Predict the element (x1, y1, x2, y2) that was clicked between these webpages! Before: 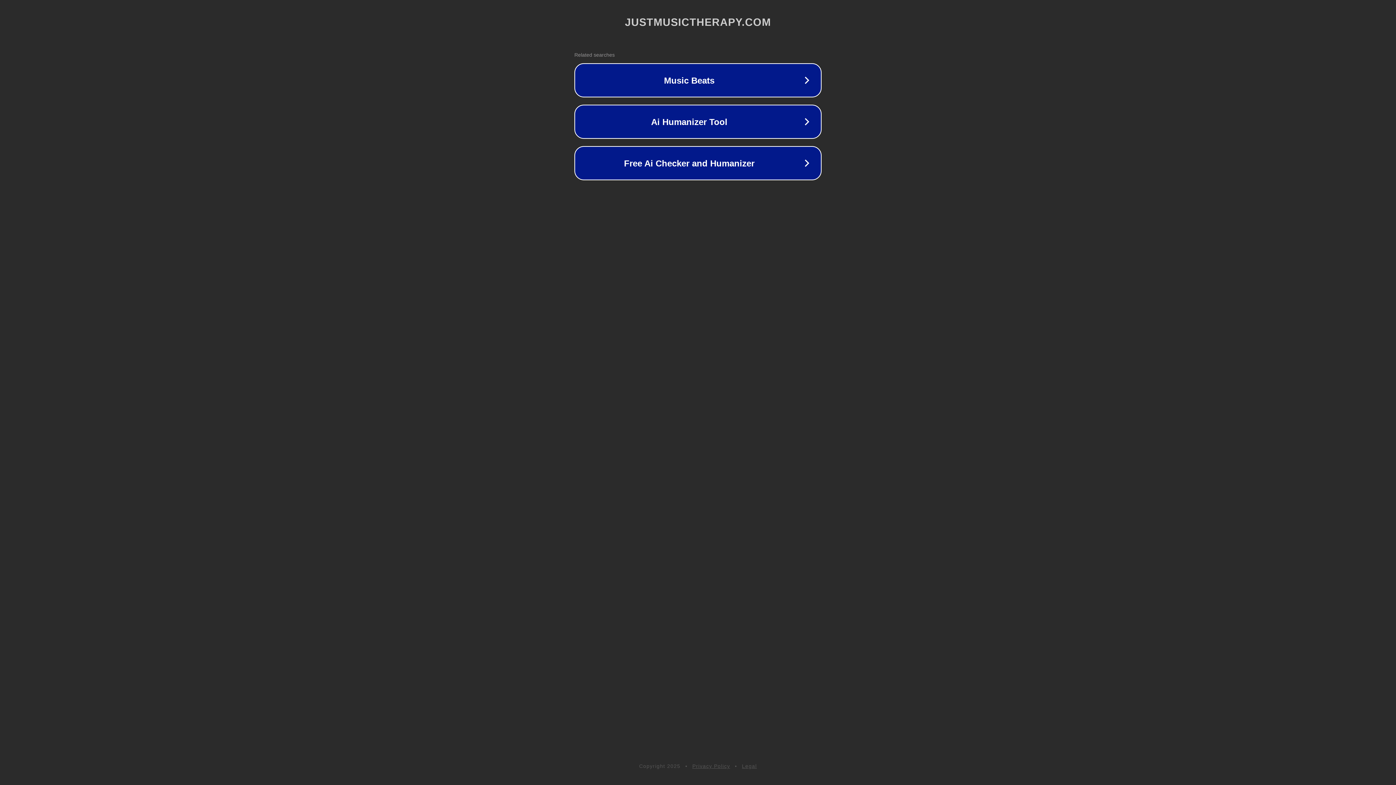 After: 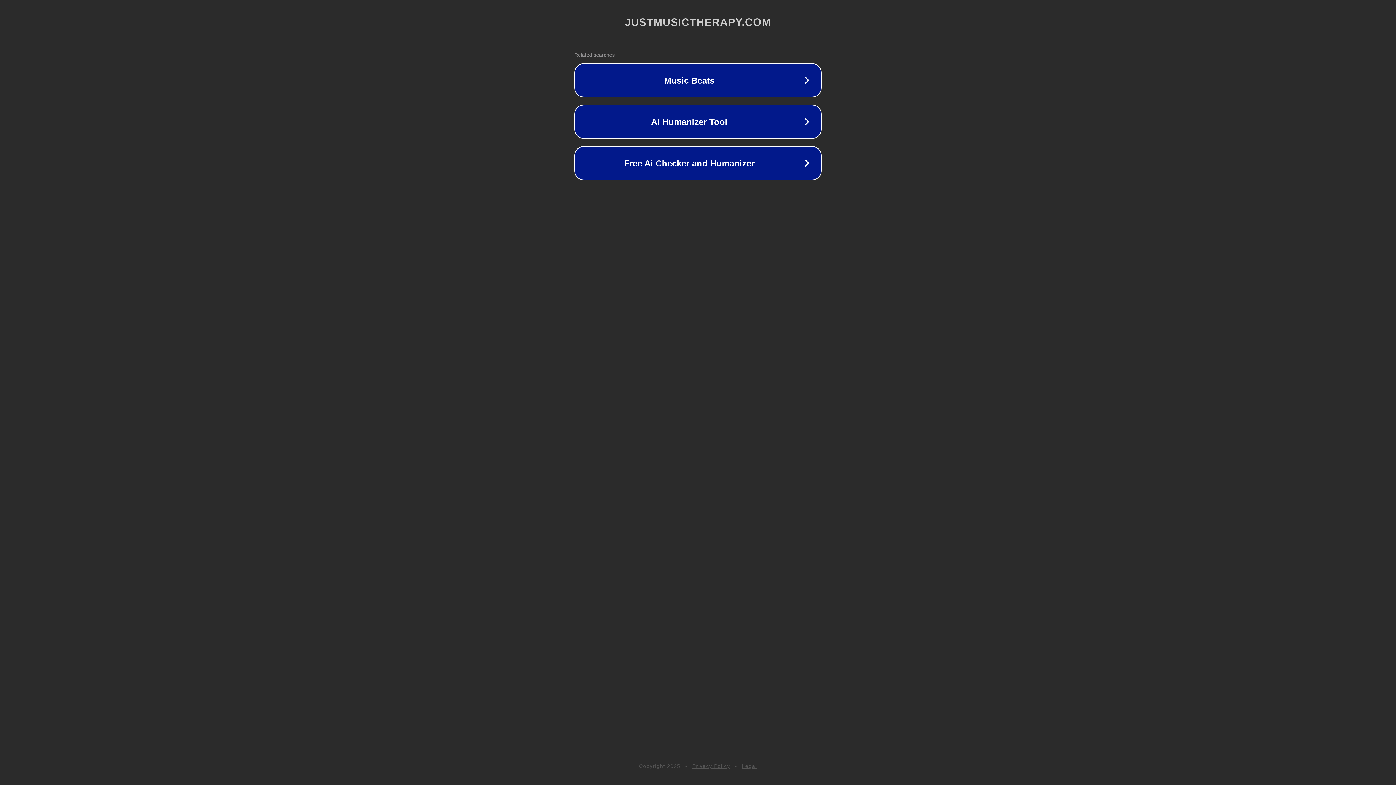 Action: bbox: (742, 763, 757, 769) label: Legal